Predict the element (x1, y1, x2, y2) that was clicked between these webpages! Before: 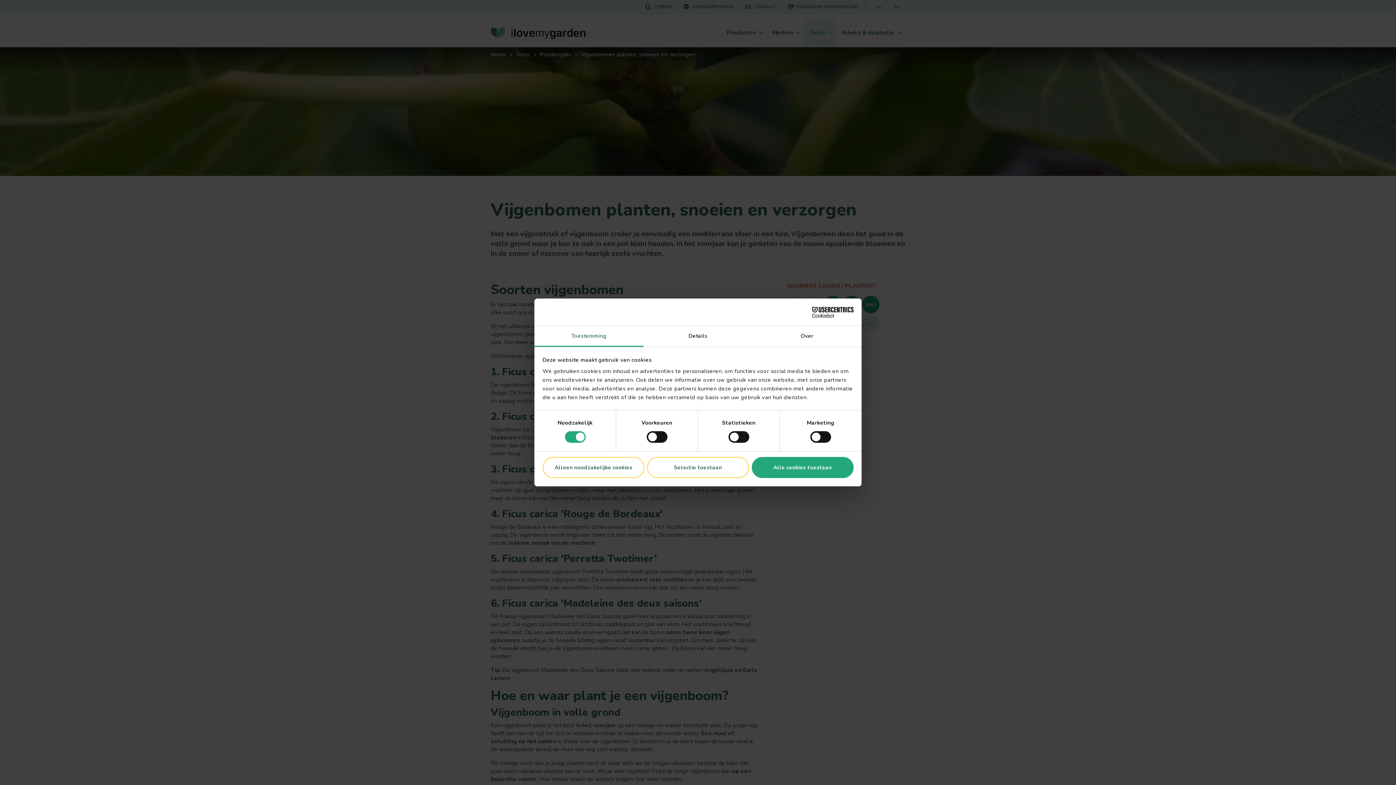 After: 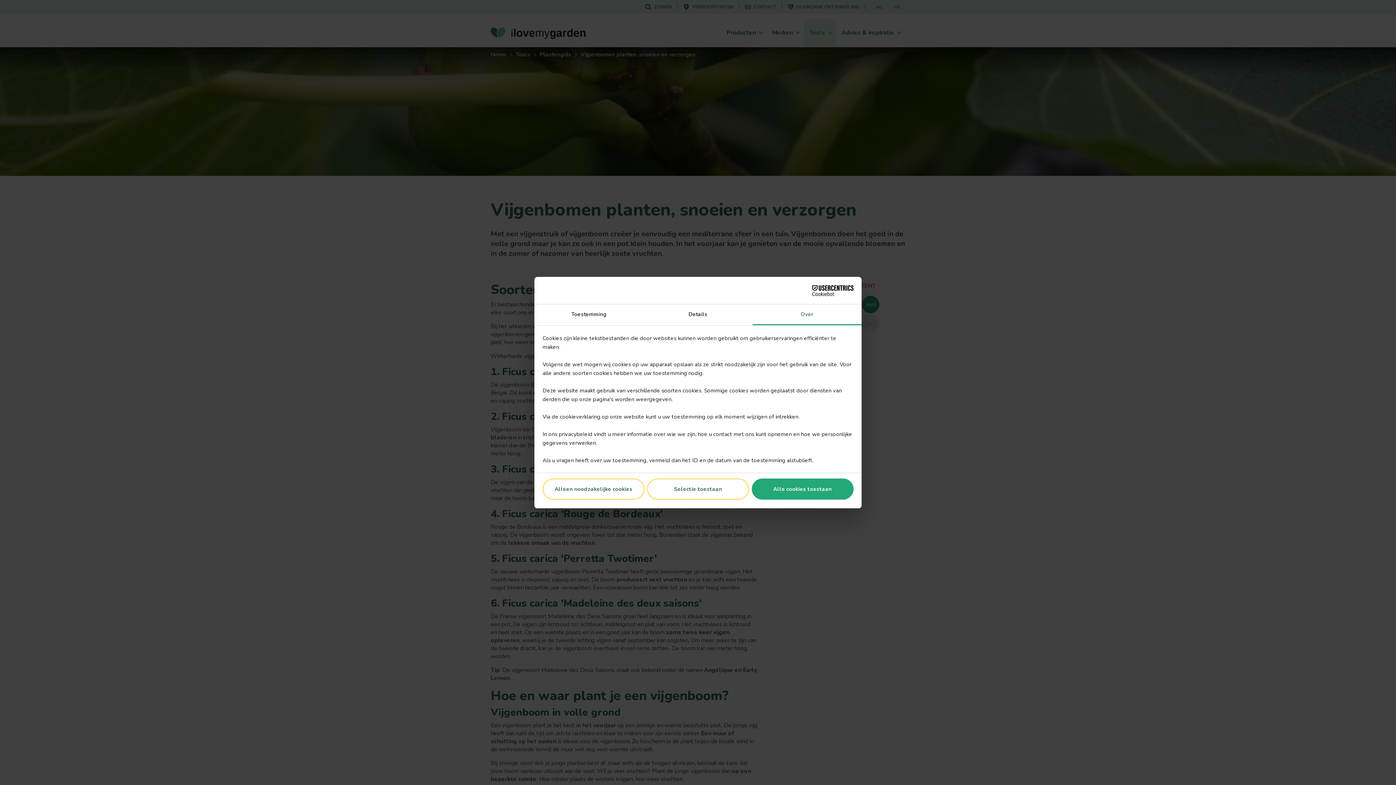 Action: label: Over bbox: (752, 326, 861, 347)